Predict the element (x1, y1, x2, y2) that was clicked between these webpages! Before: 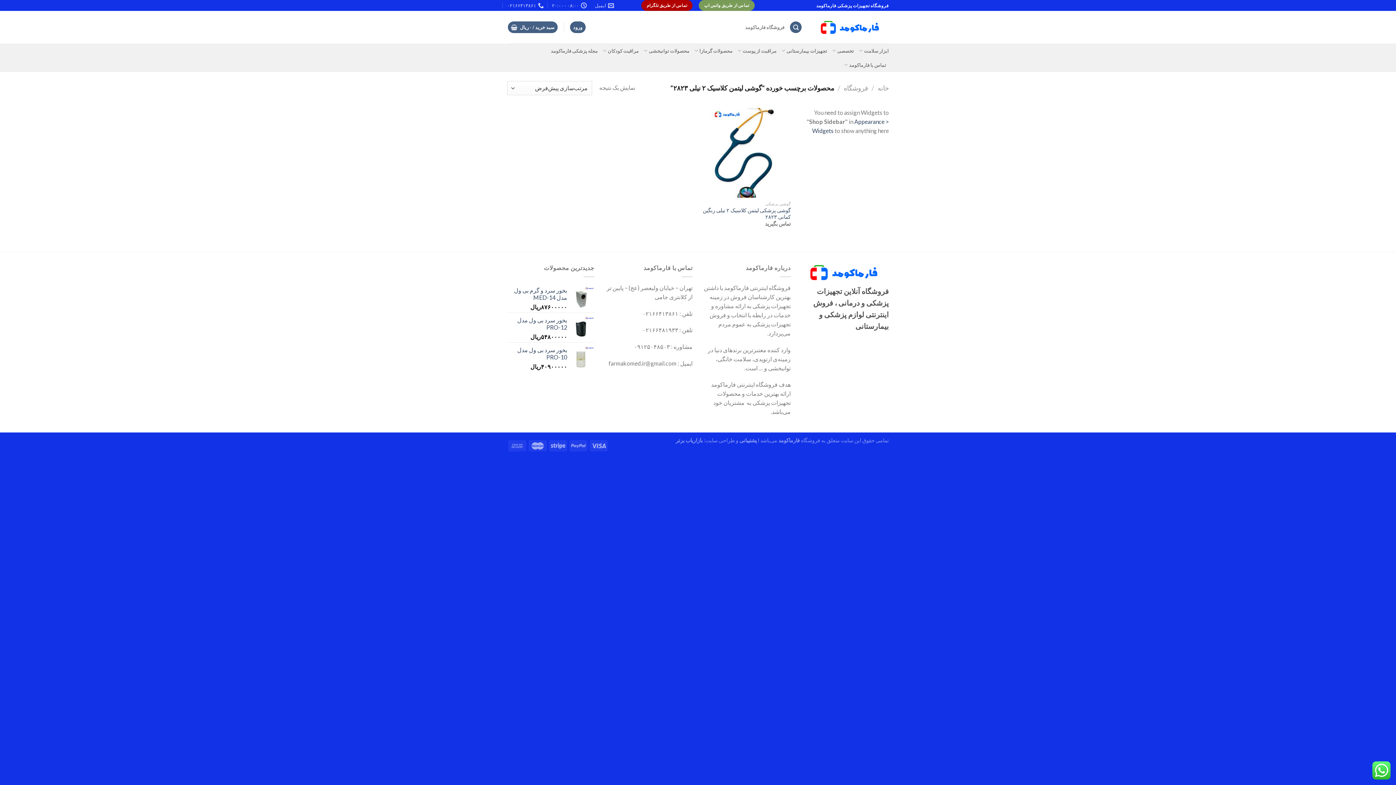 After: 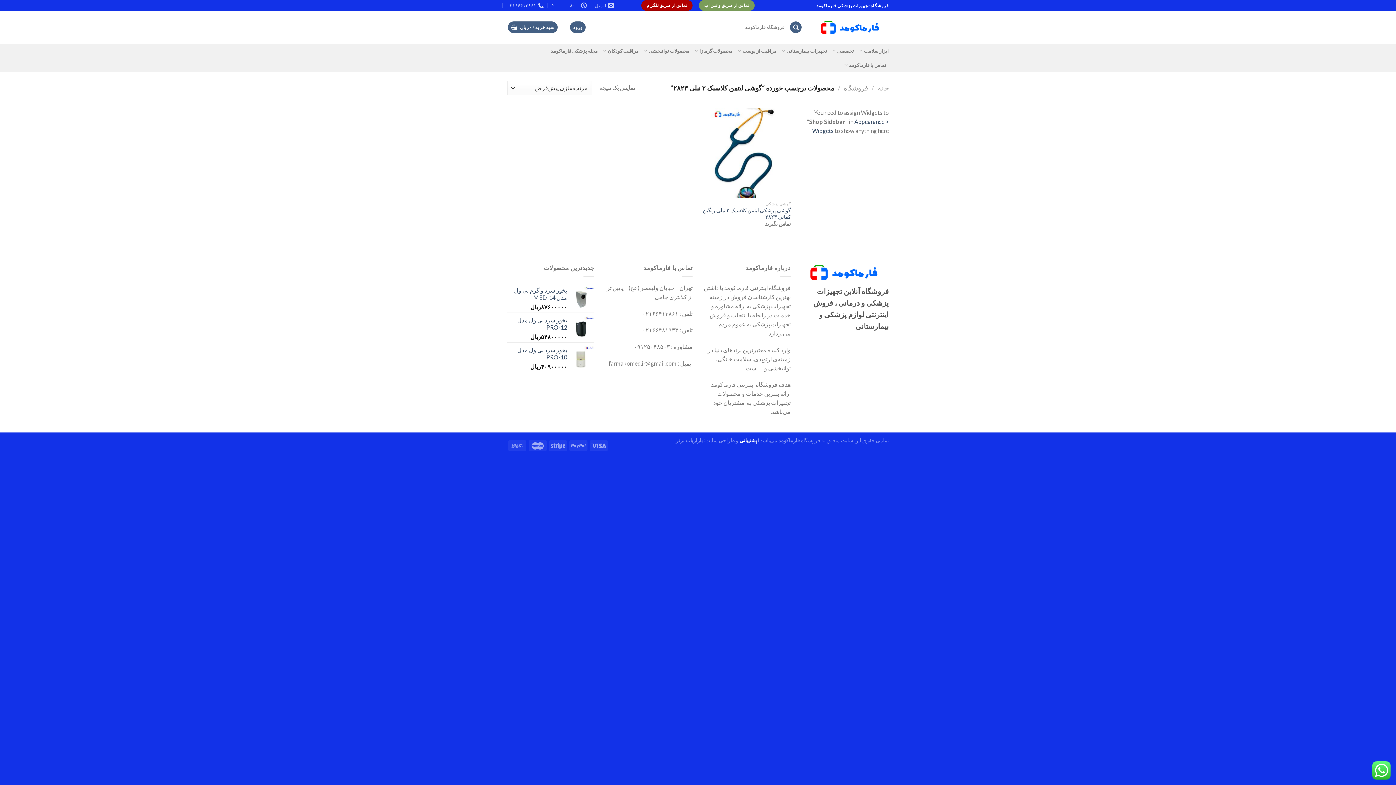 Action: bbox: (739, 437, 757, 443) label: پشتیبانی